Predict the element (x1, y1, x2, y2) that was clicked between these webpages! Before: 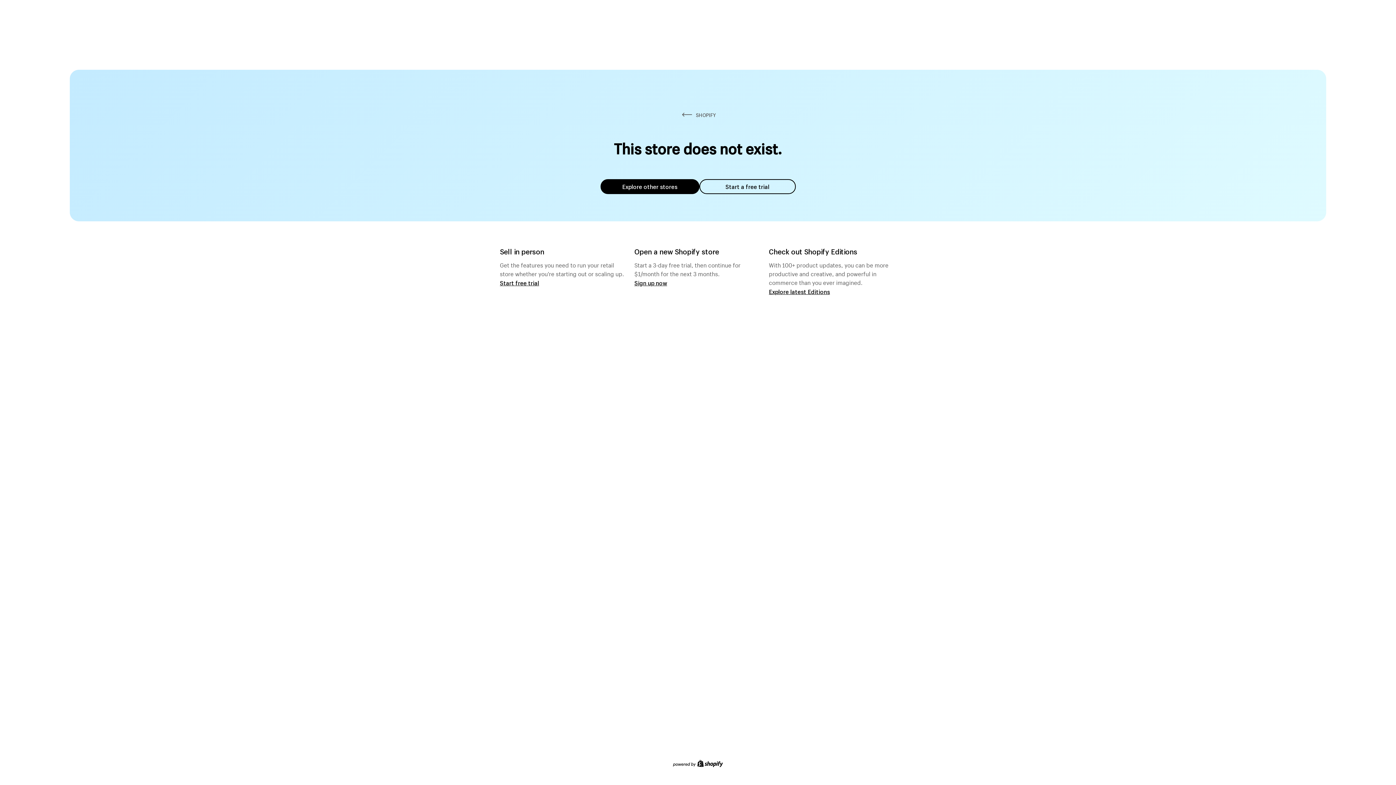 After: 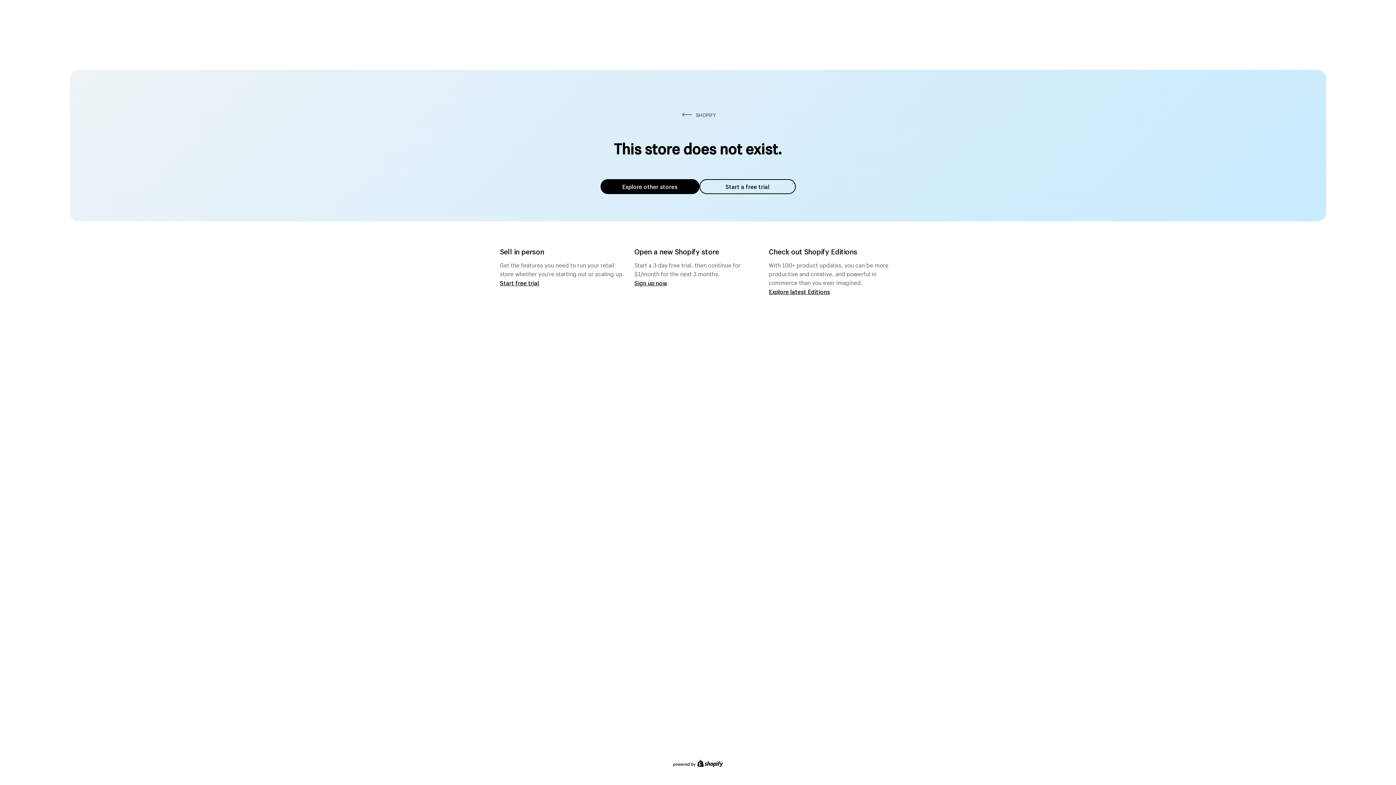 Action: label: Explore other stores bbox: (600, 179, 699, 194)